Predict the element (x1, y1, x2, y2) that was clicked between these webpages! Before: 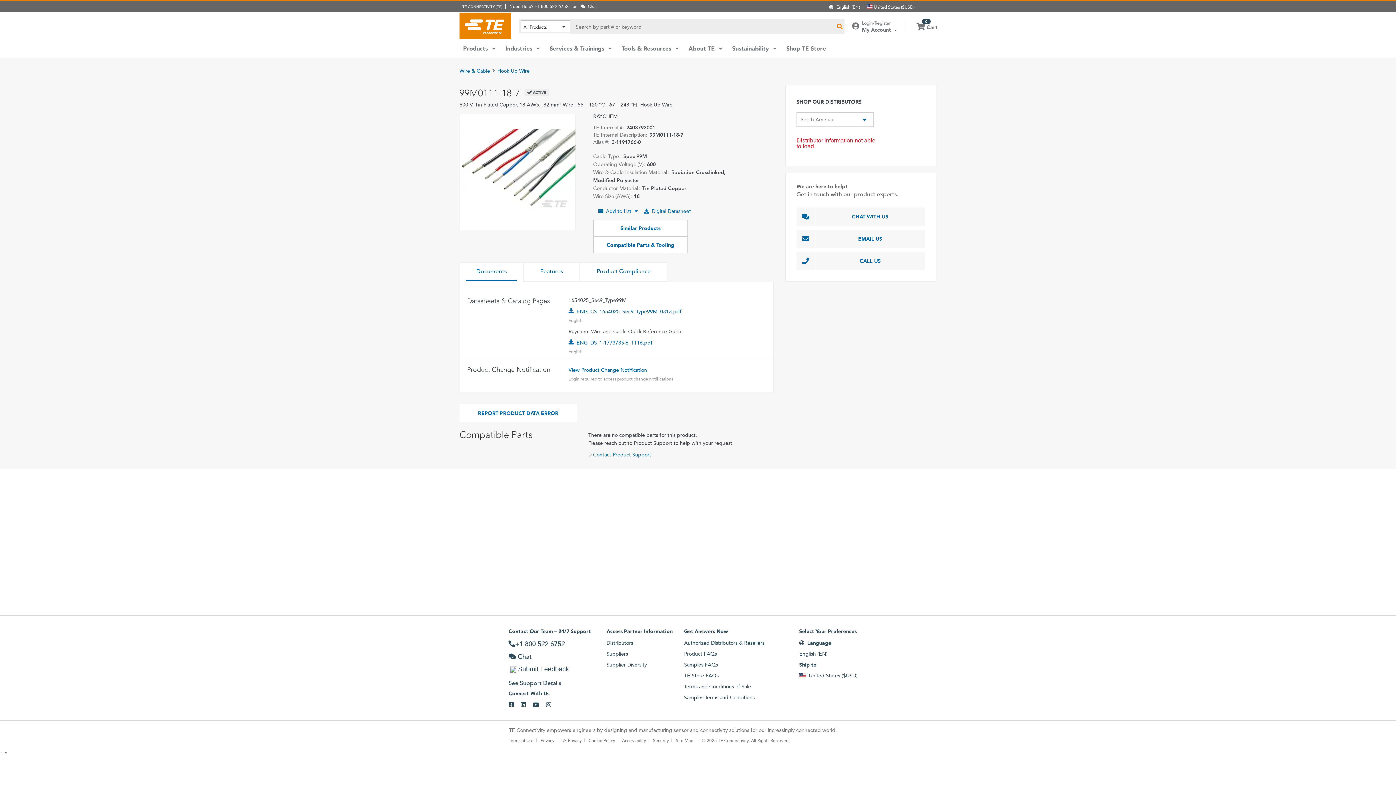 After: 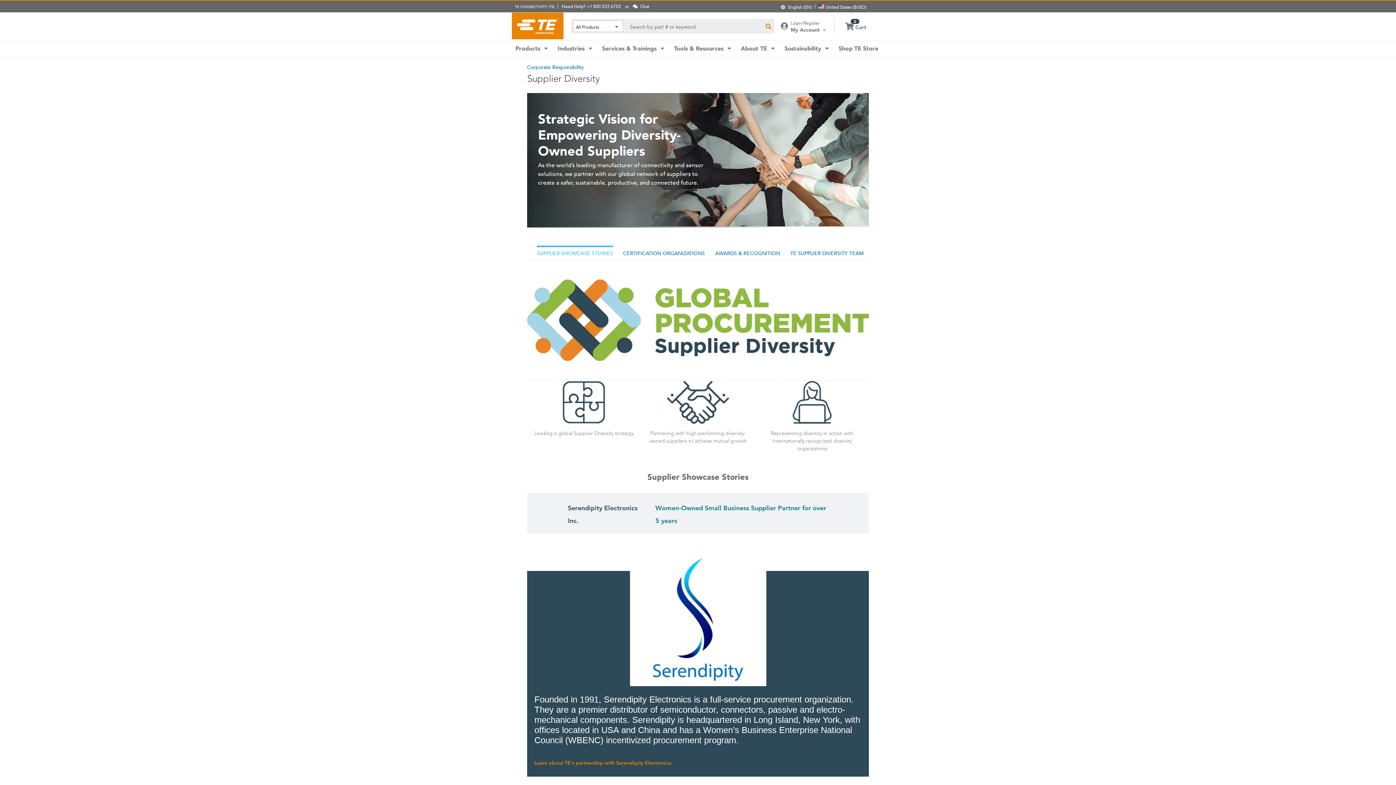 Action: label: Supplier Diversity bbox: (606, 661, 647, 668)